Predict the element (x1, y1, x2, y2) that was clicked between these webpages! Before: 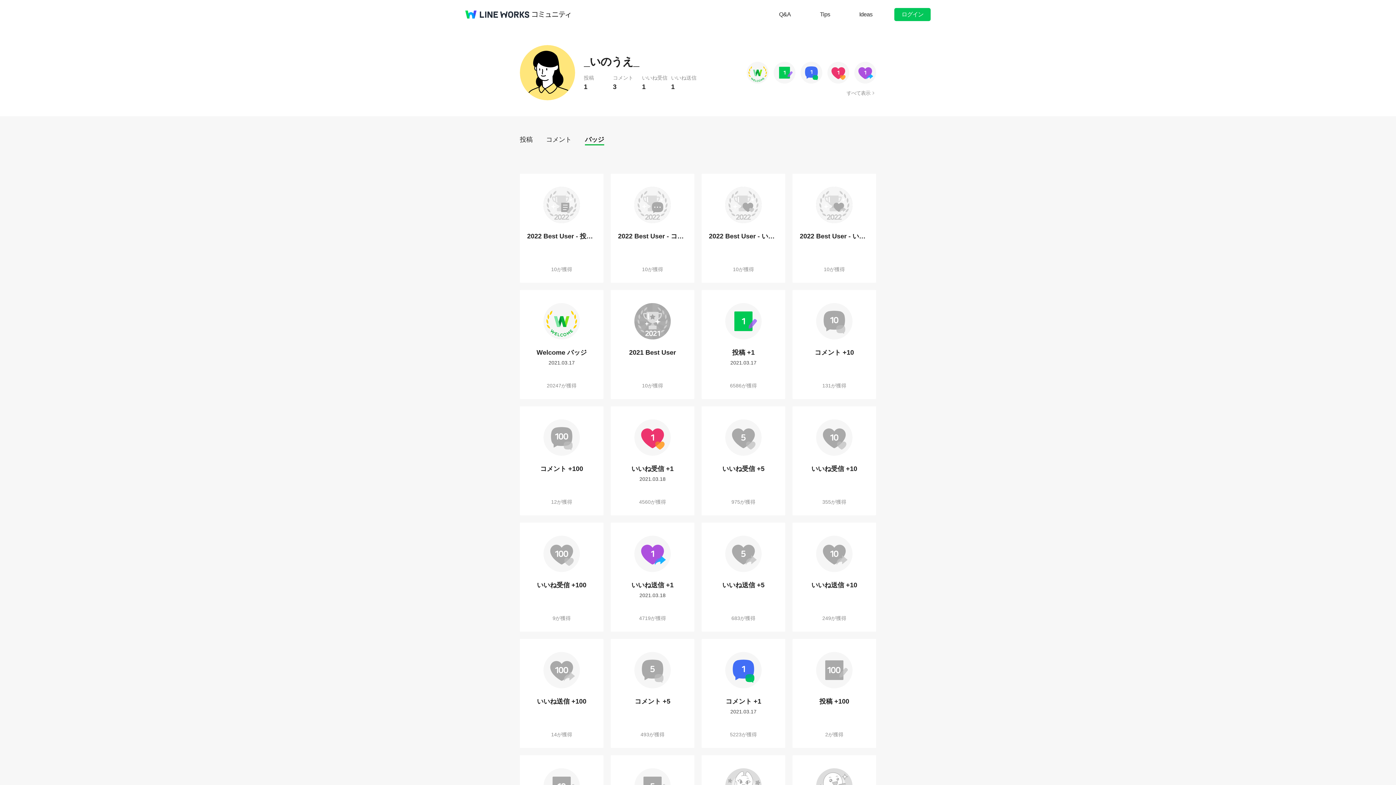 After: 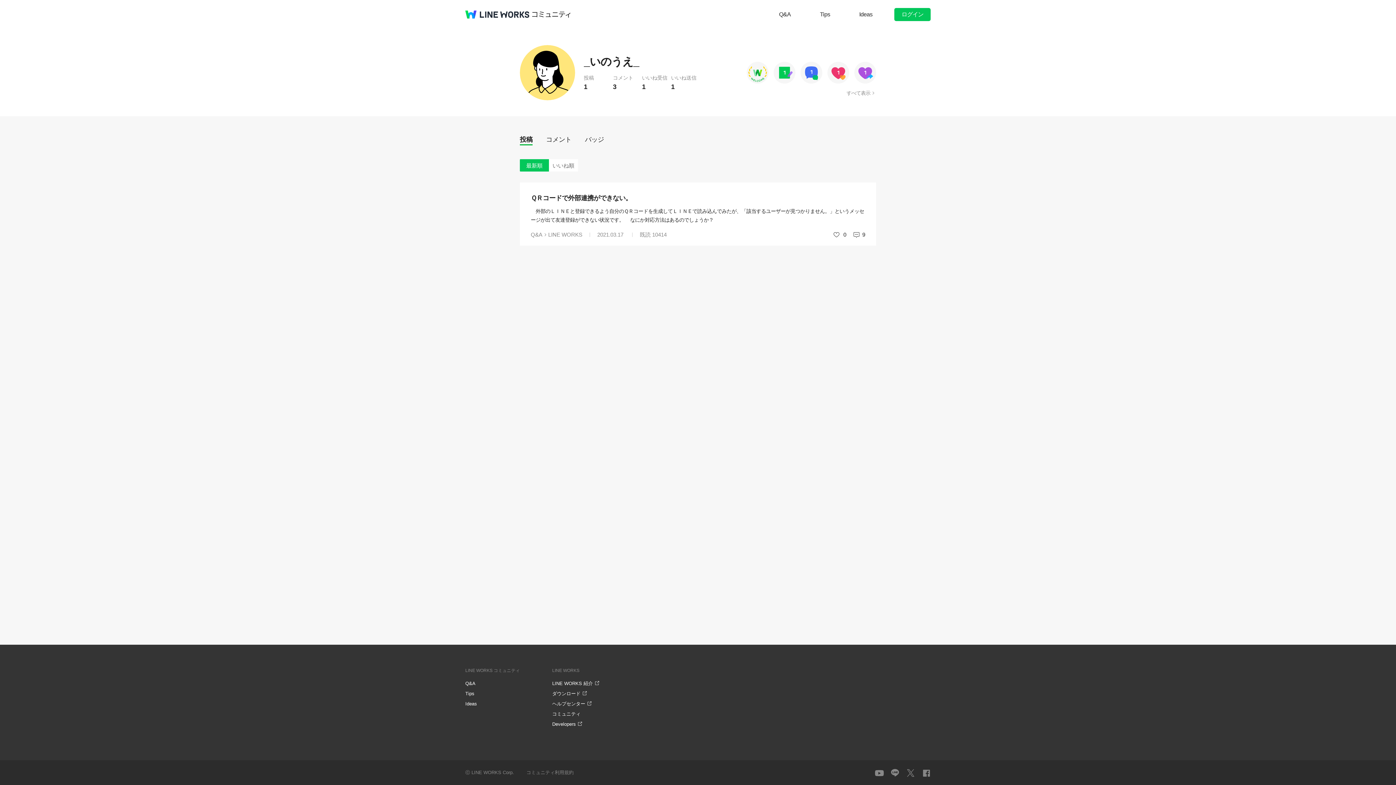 Action: label: 投稿 bbox: (520, 136, 532, 143)